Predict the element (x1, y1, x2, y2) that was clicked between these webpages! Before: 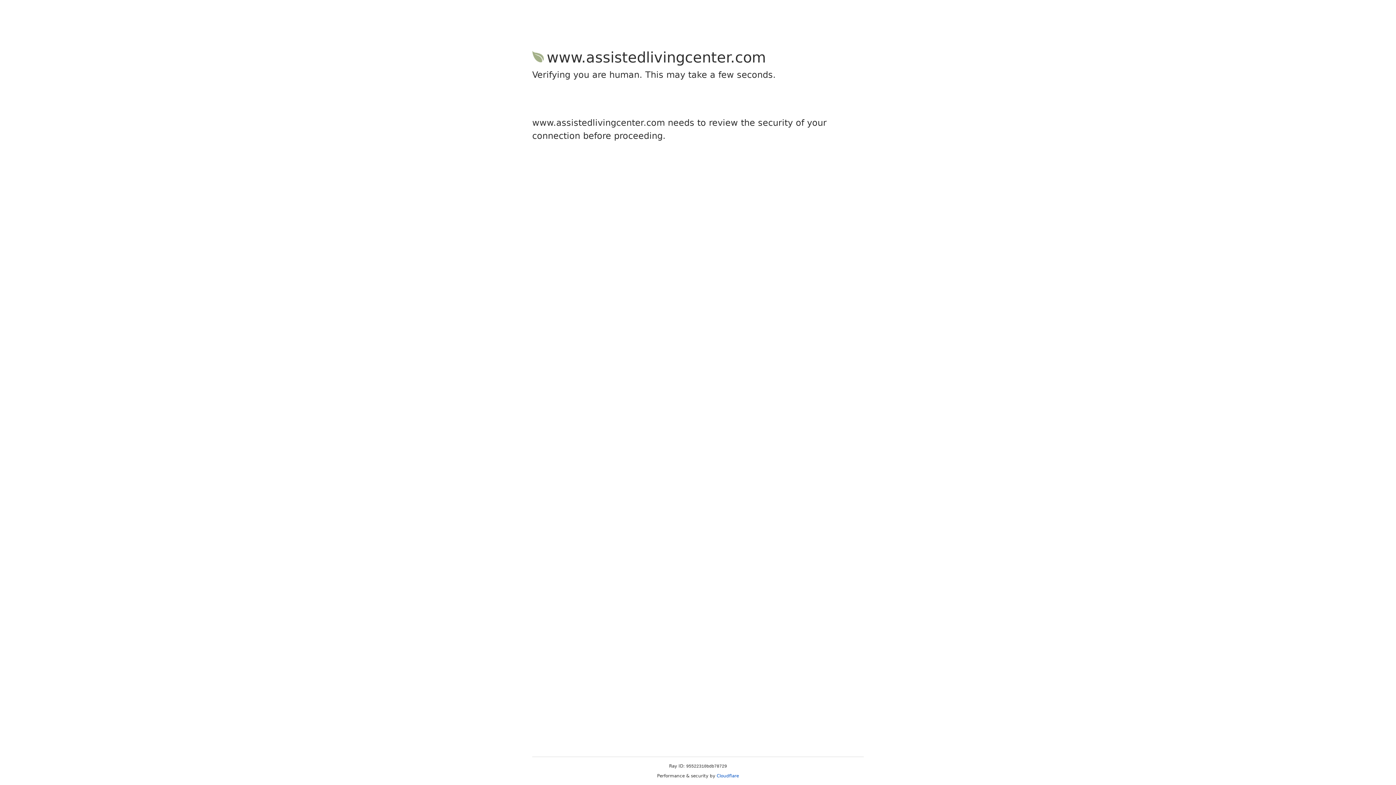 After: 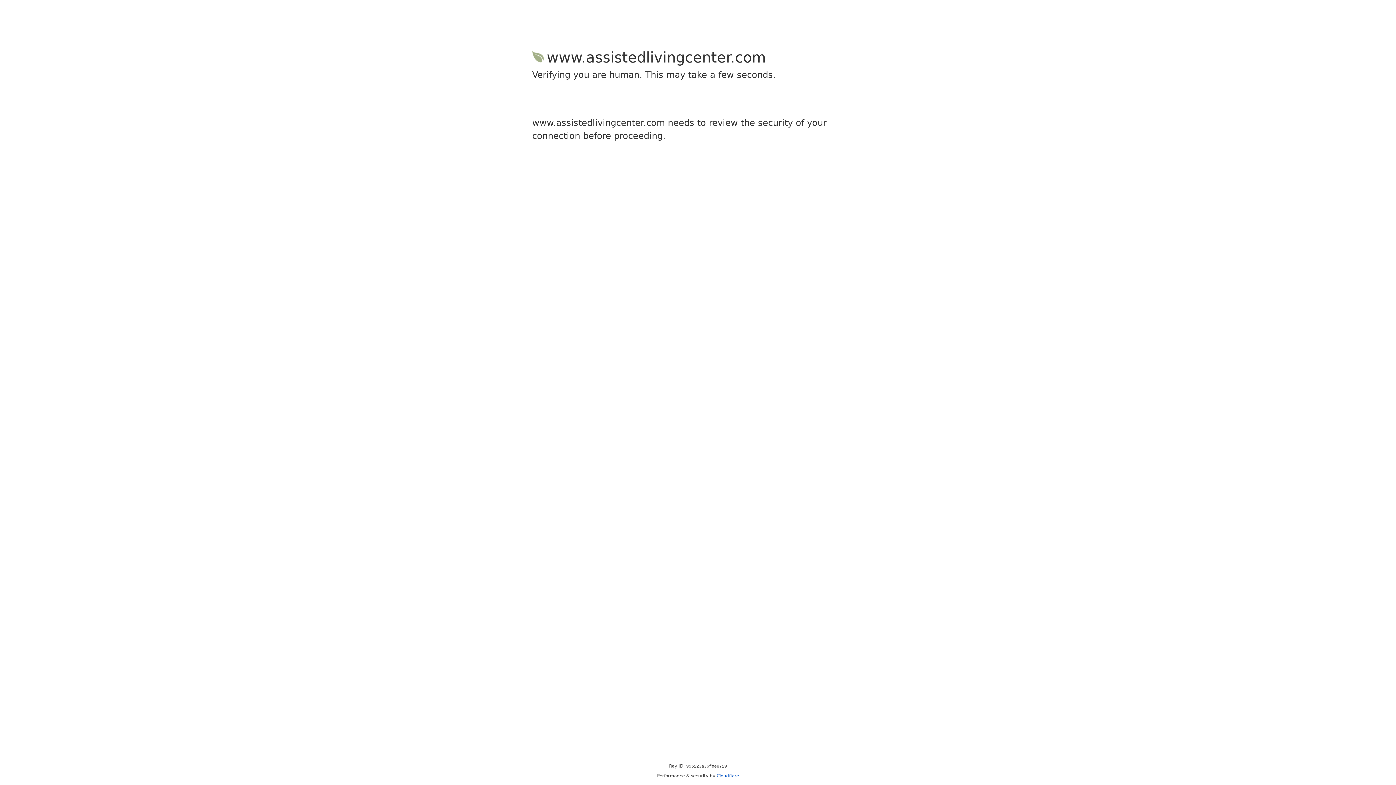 Action: label: Cloudflare bbox: (716, 773, 739, 778)